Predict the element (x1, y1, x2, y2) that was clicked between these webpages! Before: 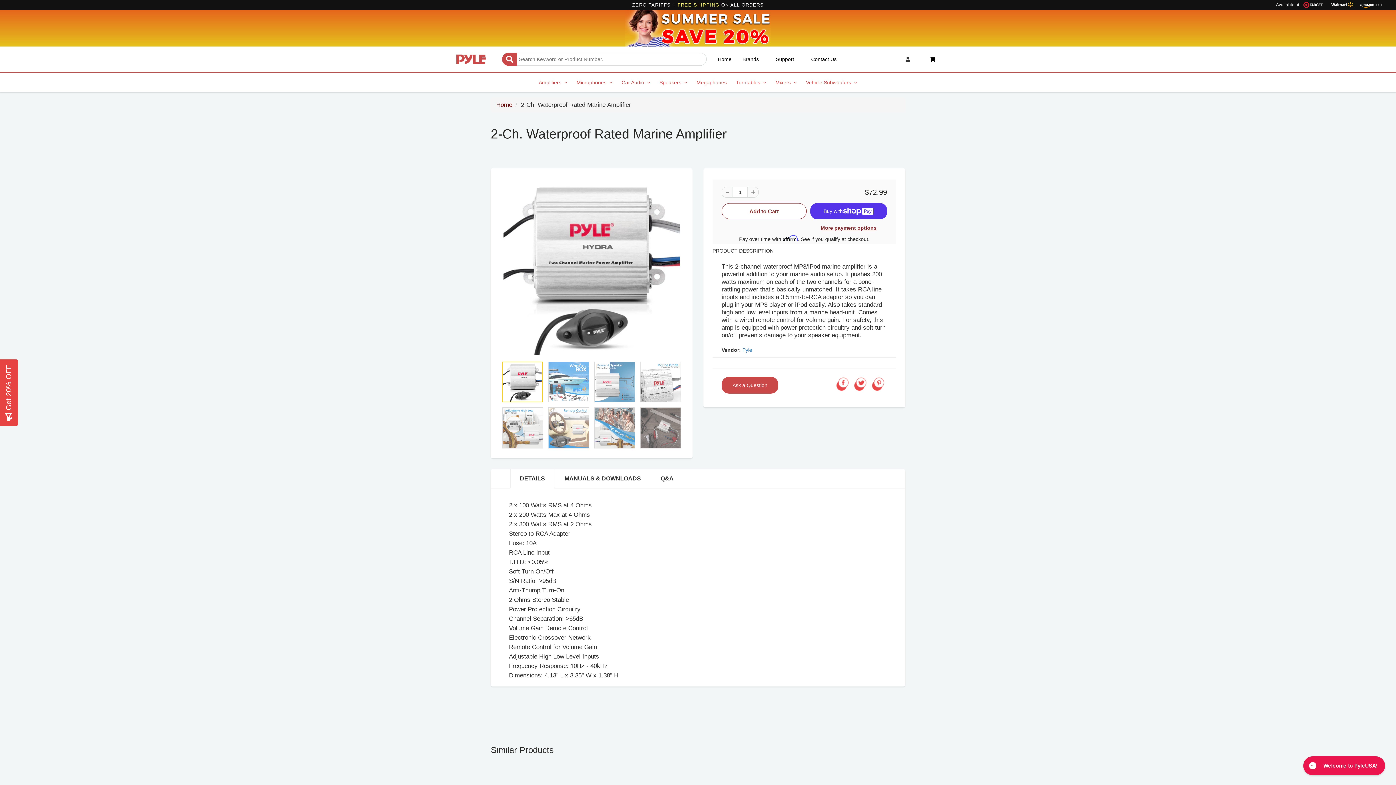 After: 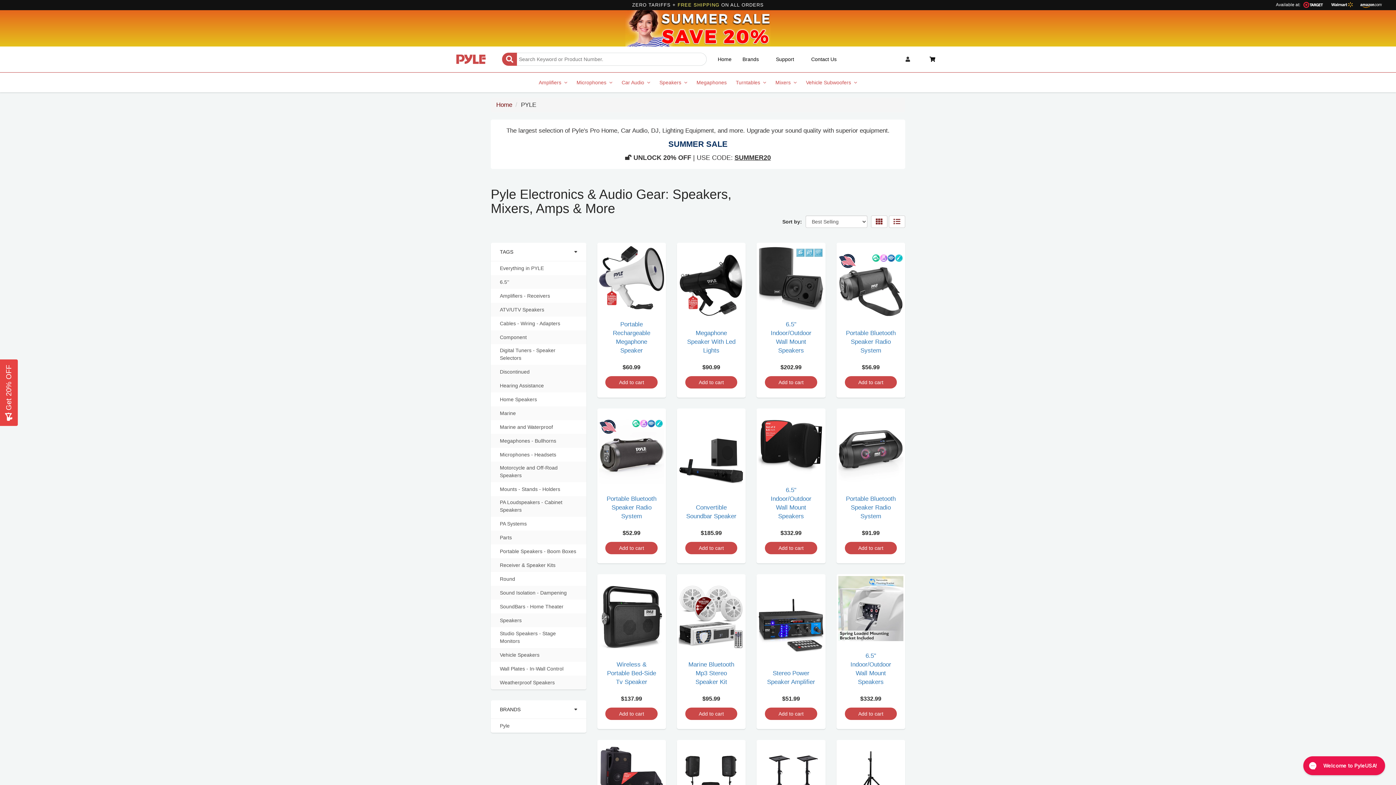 Action: bbox: (625, 24, 770, 30)